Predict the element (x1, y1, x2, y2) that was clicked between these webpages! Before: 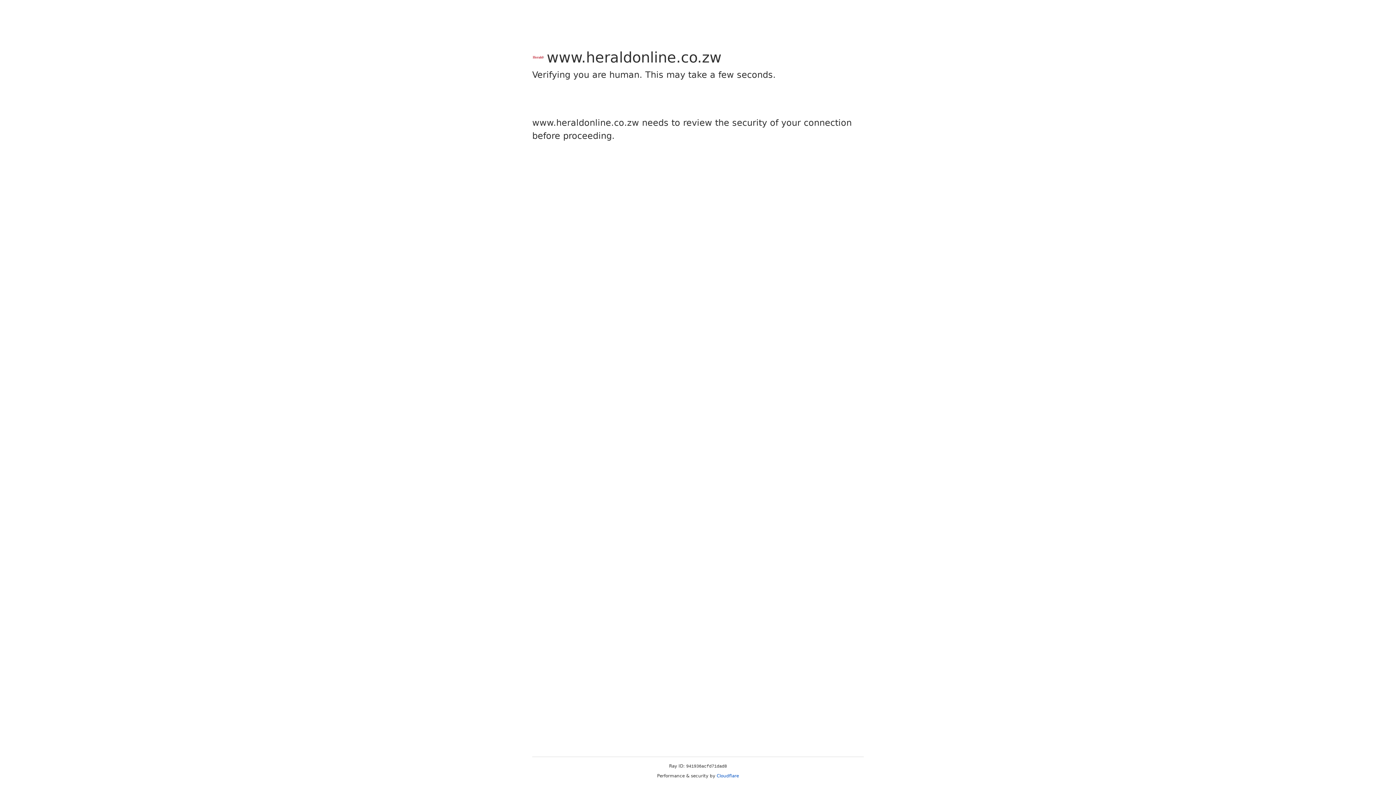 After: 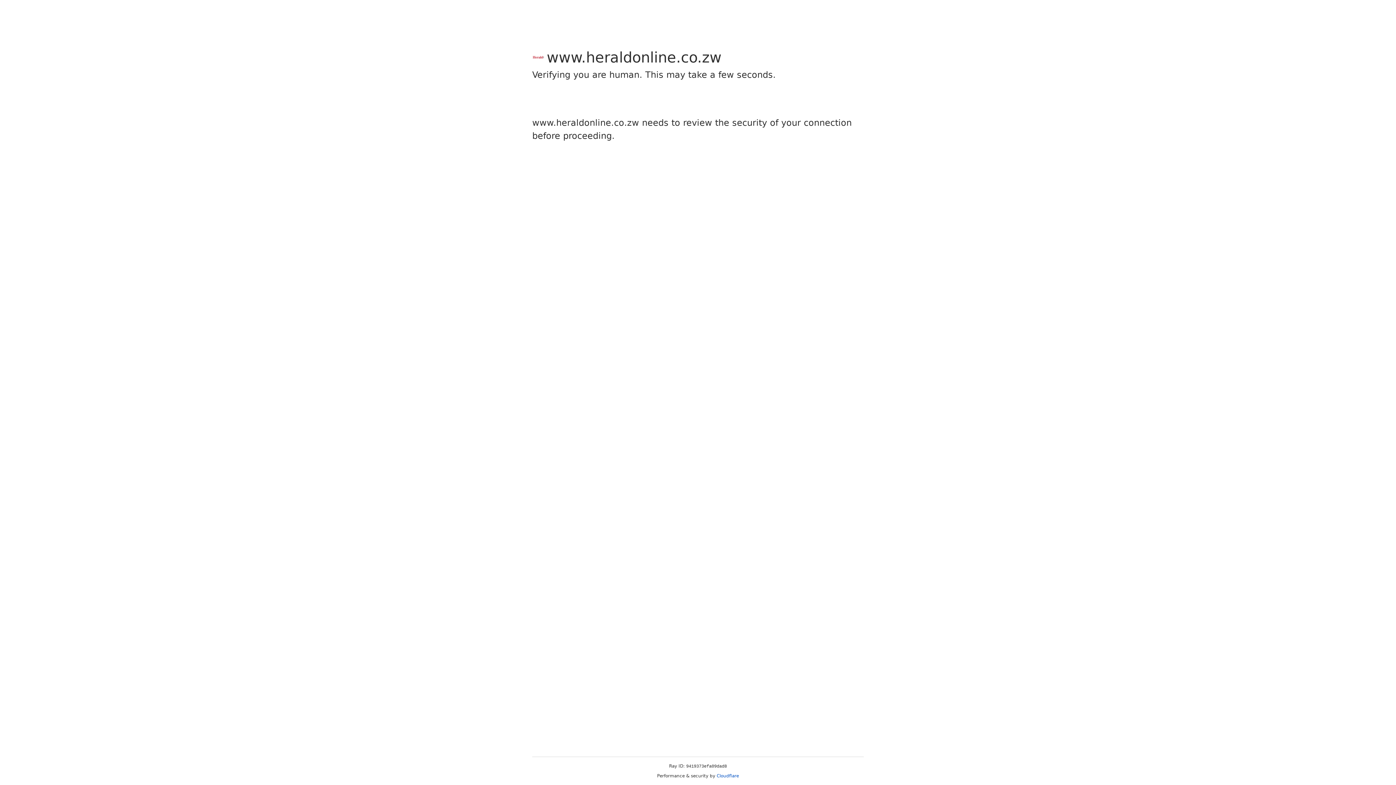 Action: label: Cloudflare bbox: (716, 773, 739, 778)